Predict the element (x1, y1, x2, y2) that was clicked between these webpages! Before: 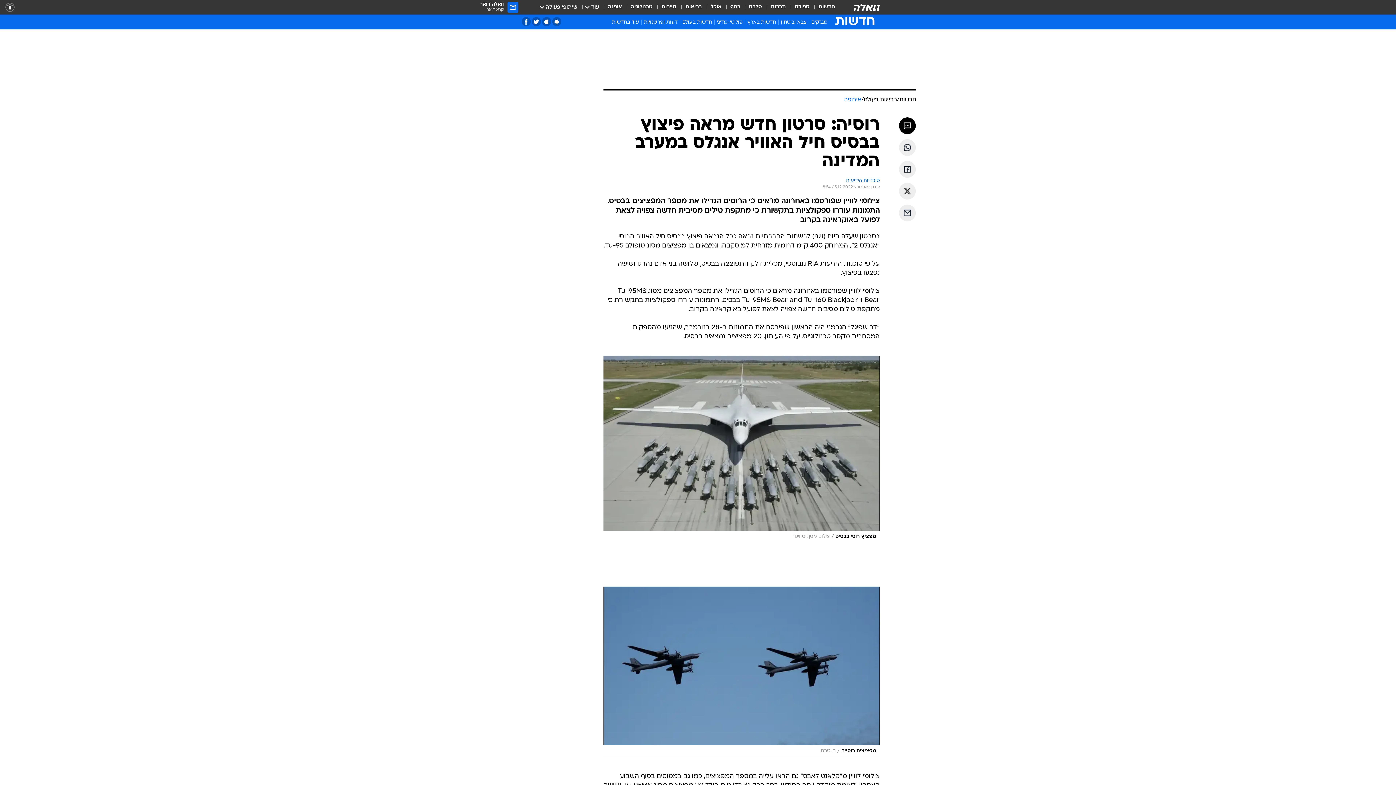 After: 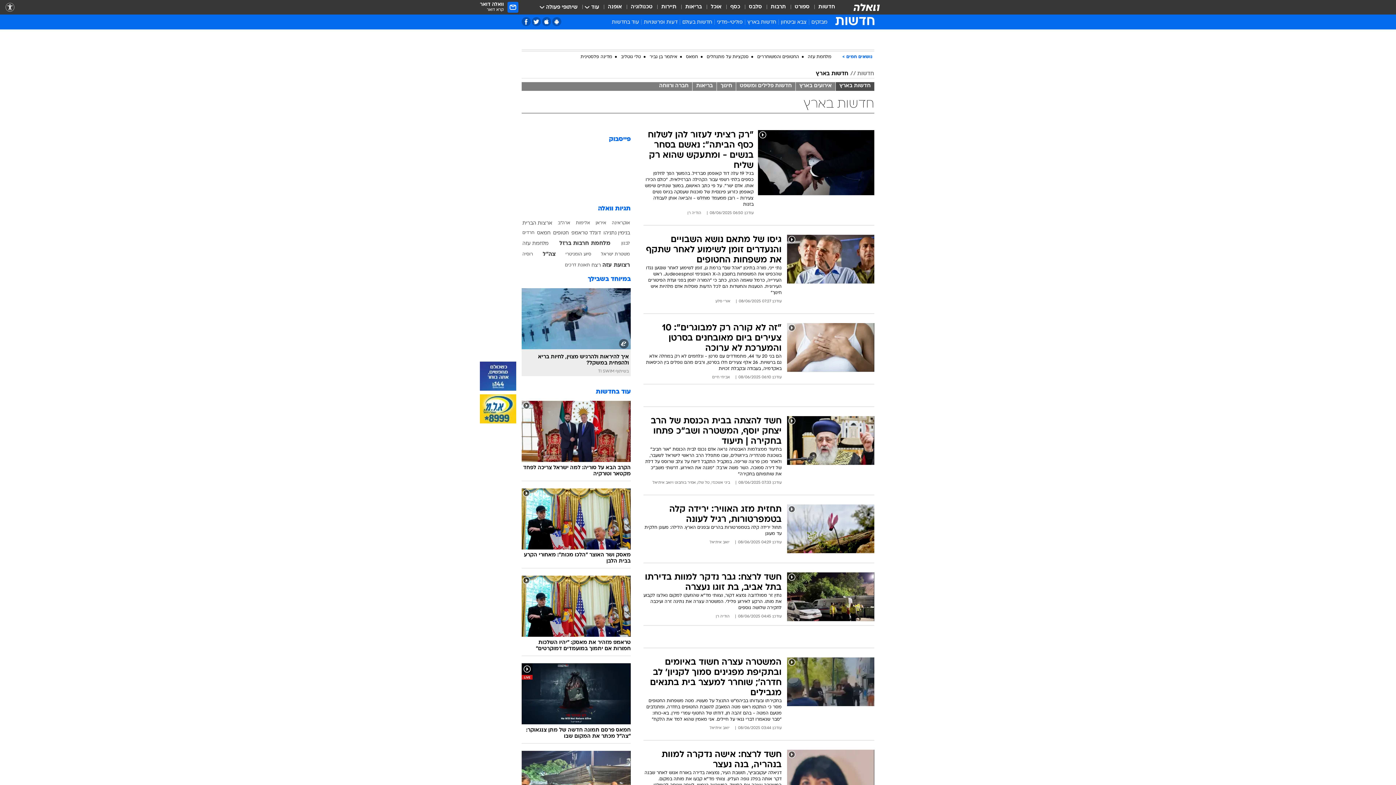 Action: label: חדשות בארץ bbox: (745, 18, 778, 28)